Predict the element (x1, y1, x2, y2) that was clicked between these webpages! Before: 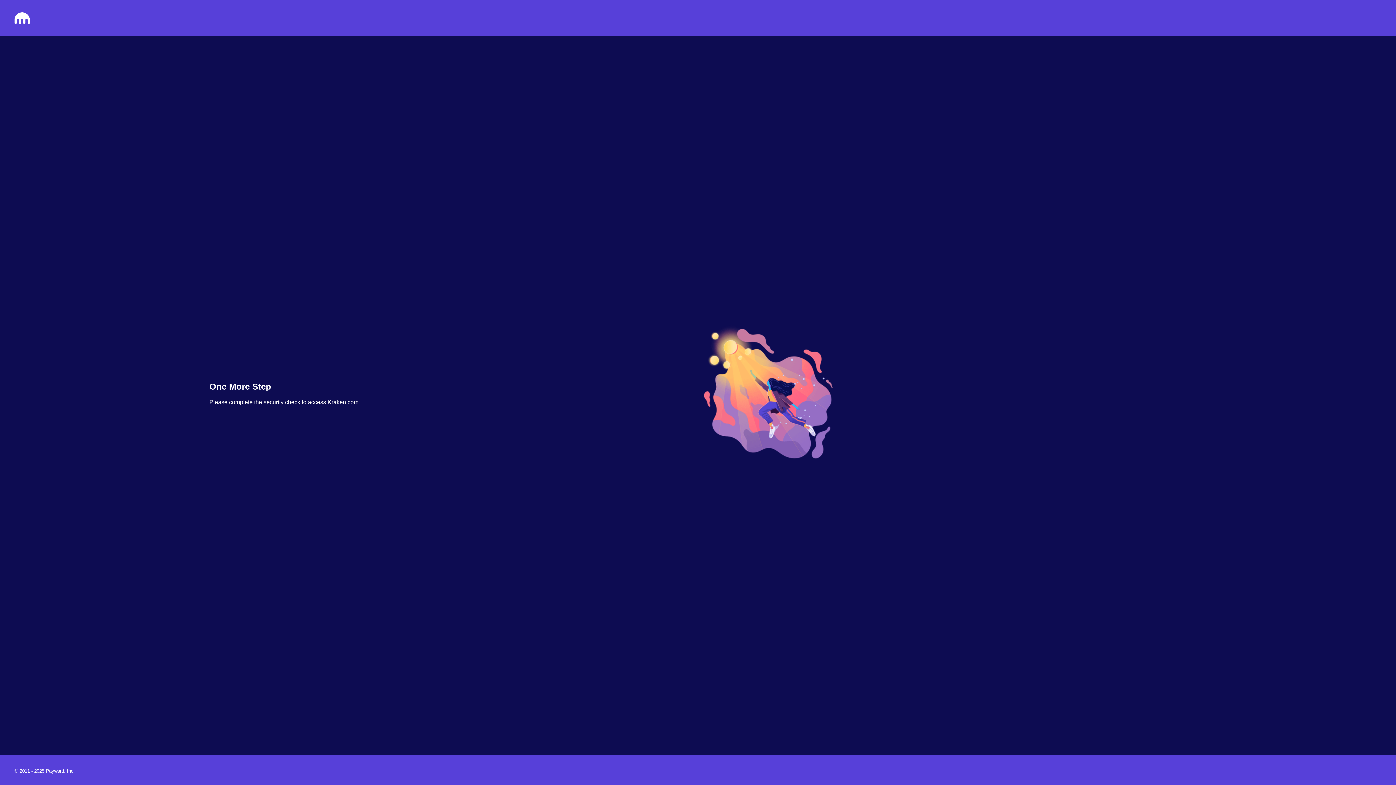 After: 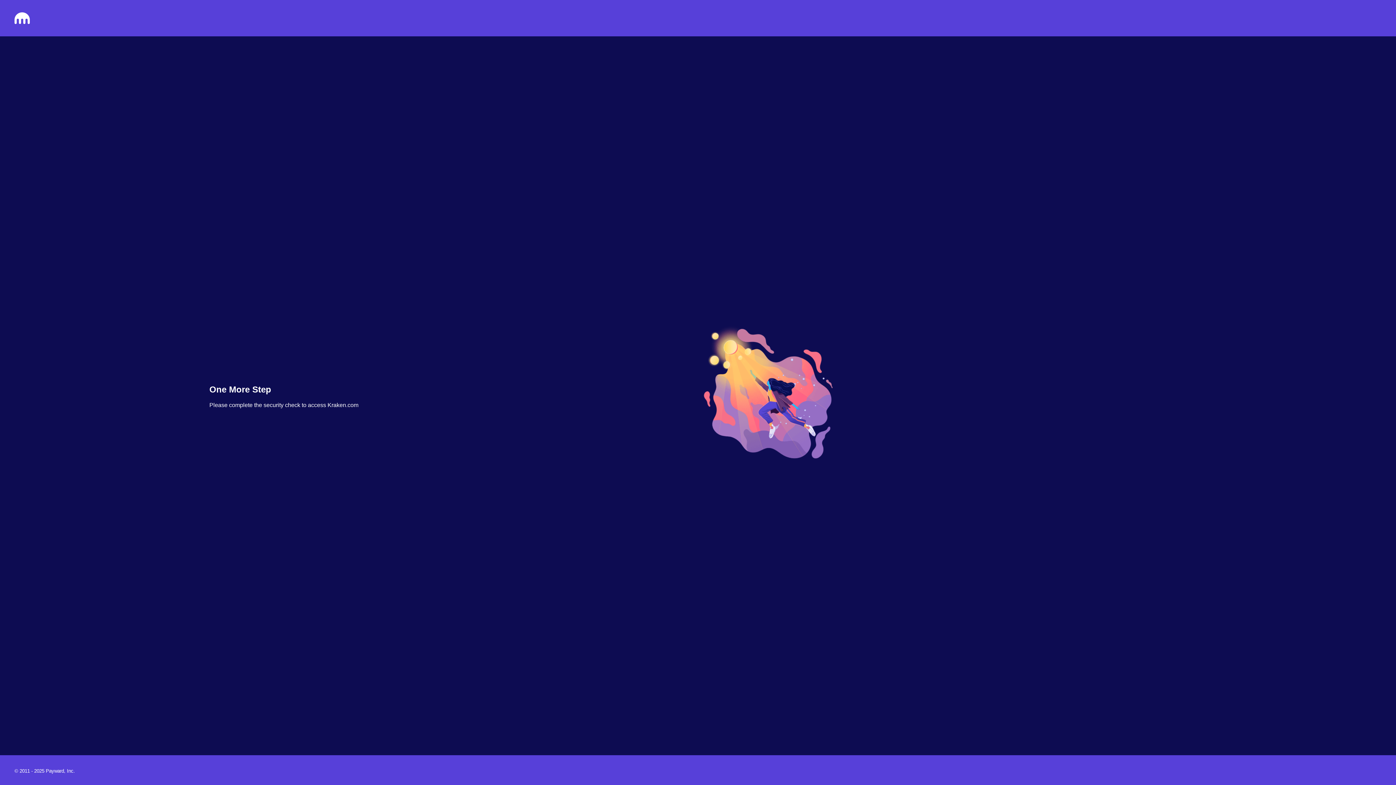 Action: bbox: (14, 18, 29, 25)